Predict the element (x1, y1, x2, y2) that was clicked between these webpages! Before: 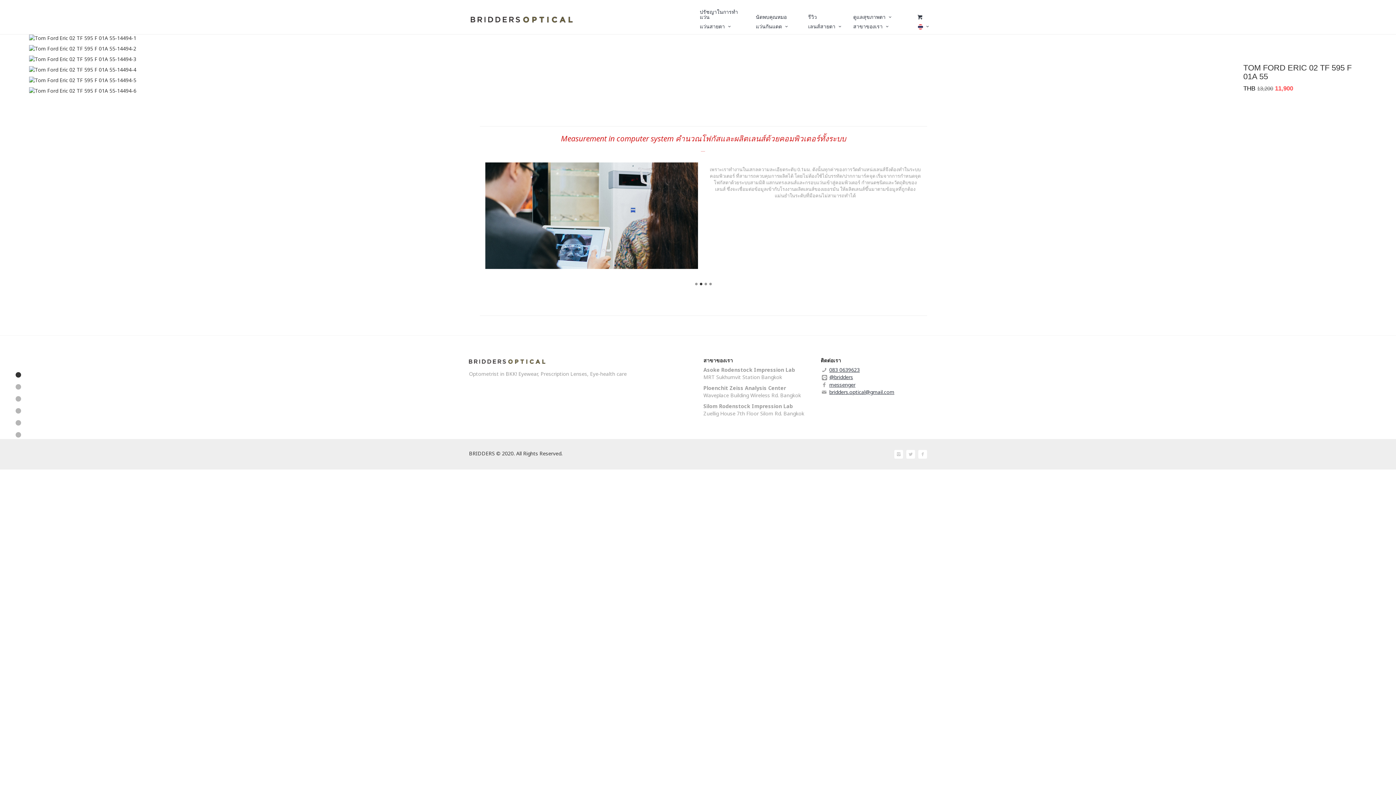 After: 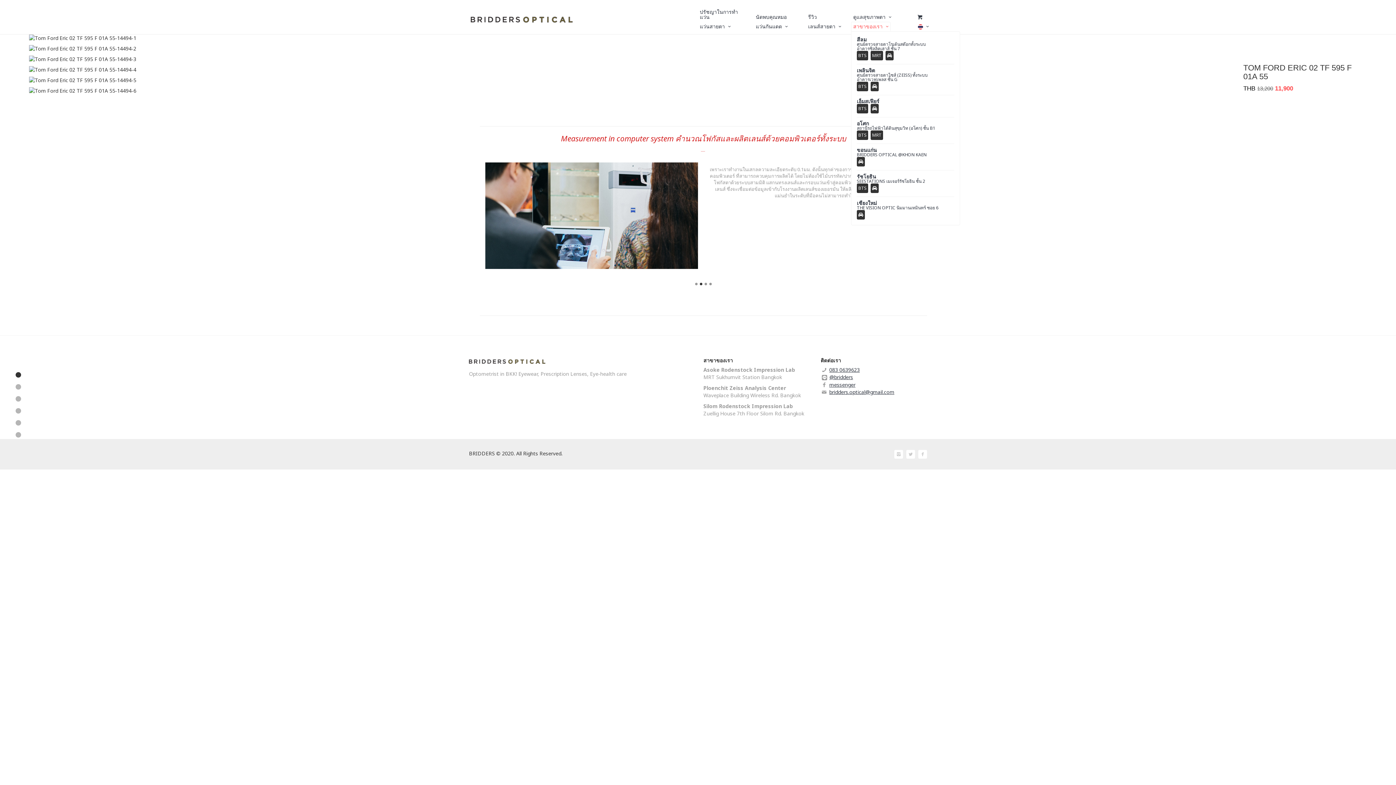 Action: bbox: (851, 21, 890, 31) label: สาขาของเรา 